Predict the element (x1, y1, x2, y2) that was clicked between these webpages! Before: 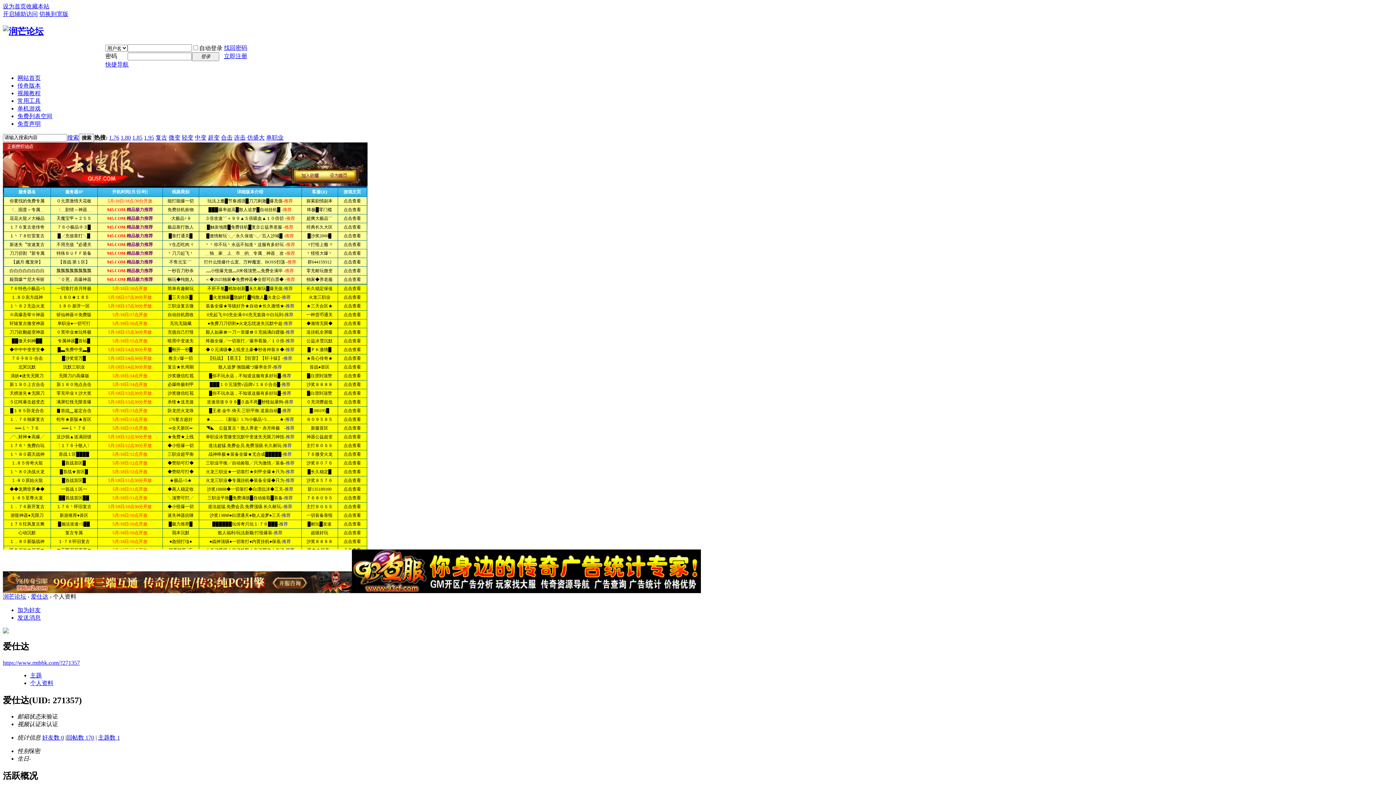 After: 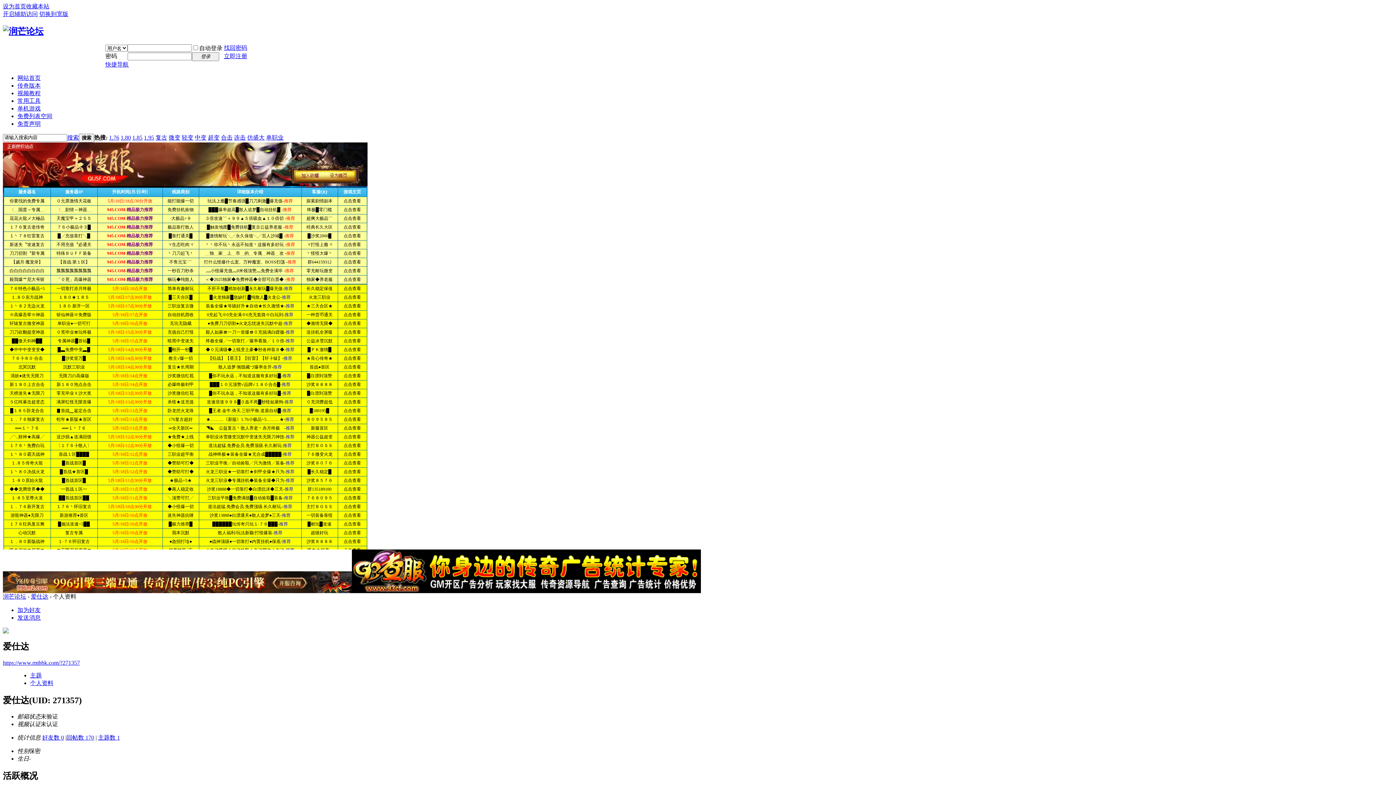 Action: bbox: (39, 10, 68, 17) label: 切换到宽版